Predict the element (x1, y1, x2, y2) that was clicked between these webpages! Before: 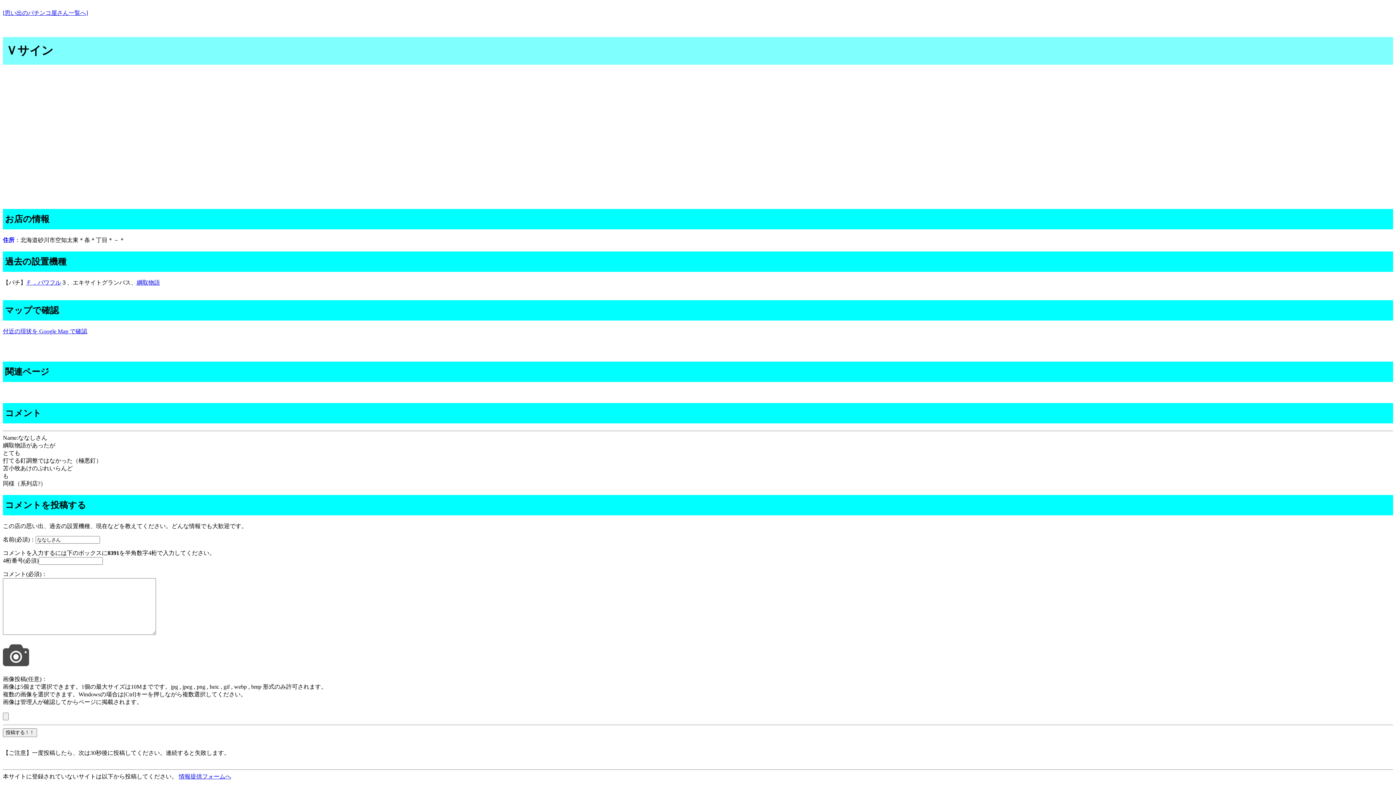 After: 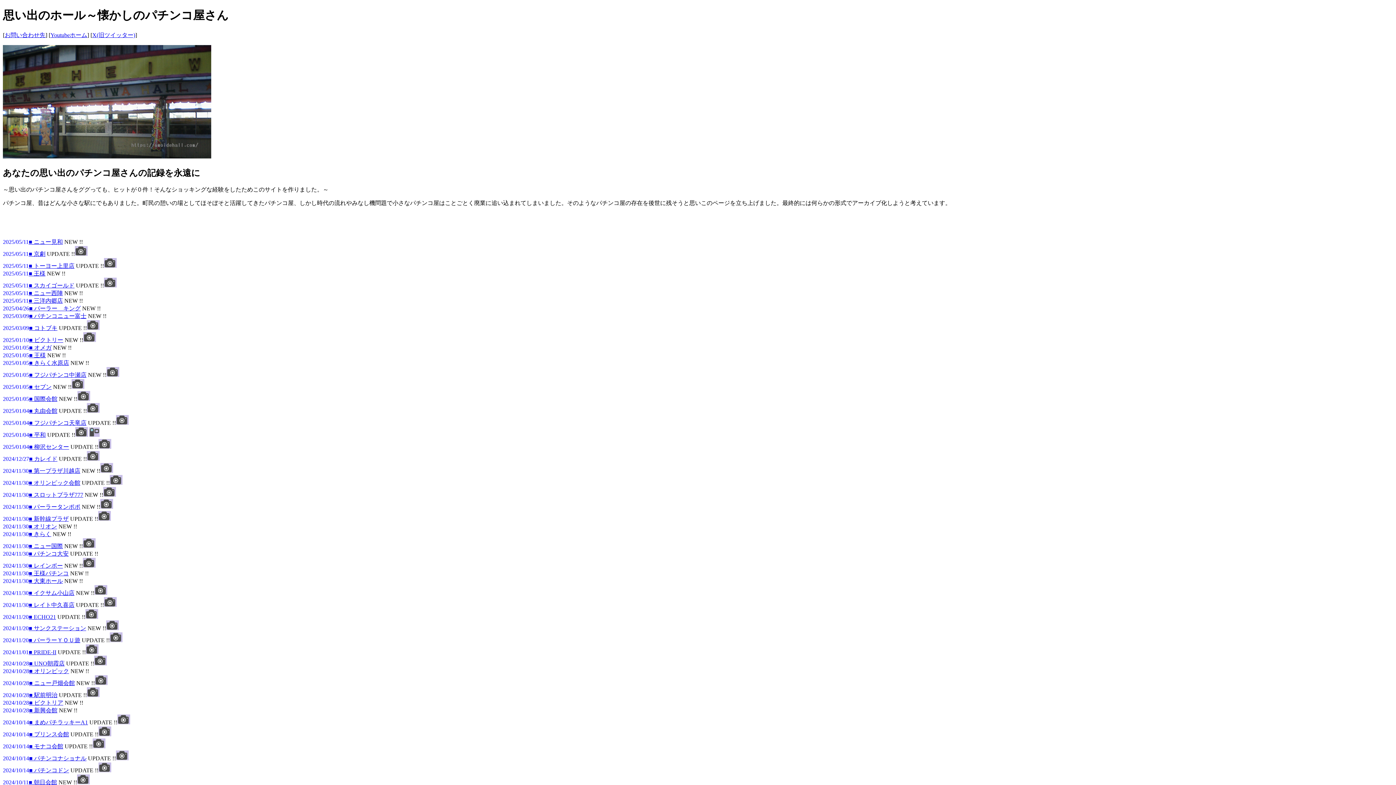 Action: bbox: (2, 9, 88, 16) label: [思い出のパチンコ屋さん一覧へ]